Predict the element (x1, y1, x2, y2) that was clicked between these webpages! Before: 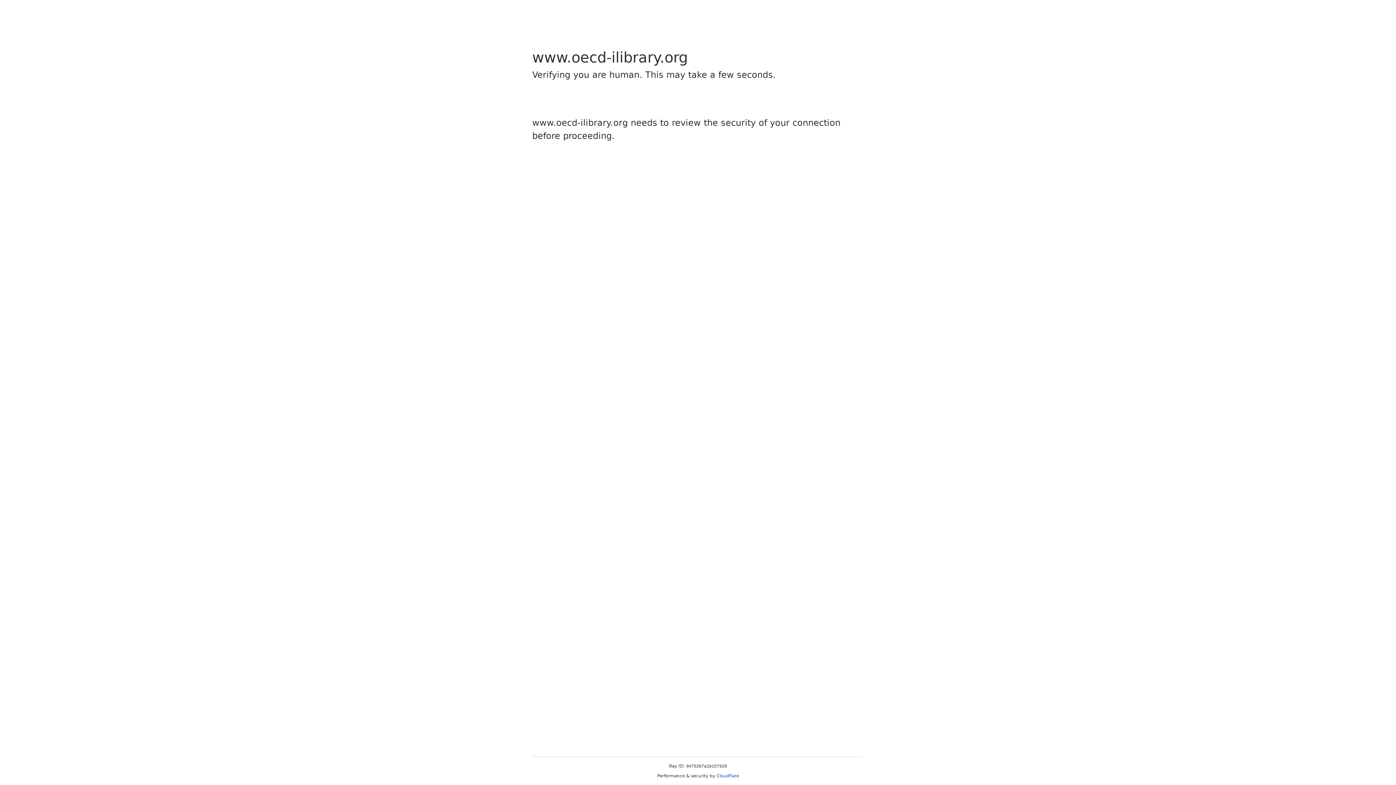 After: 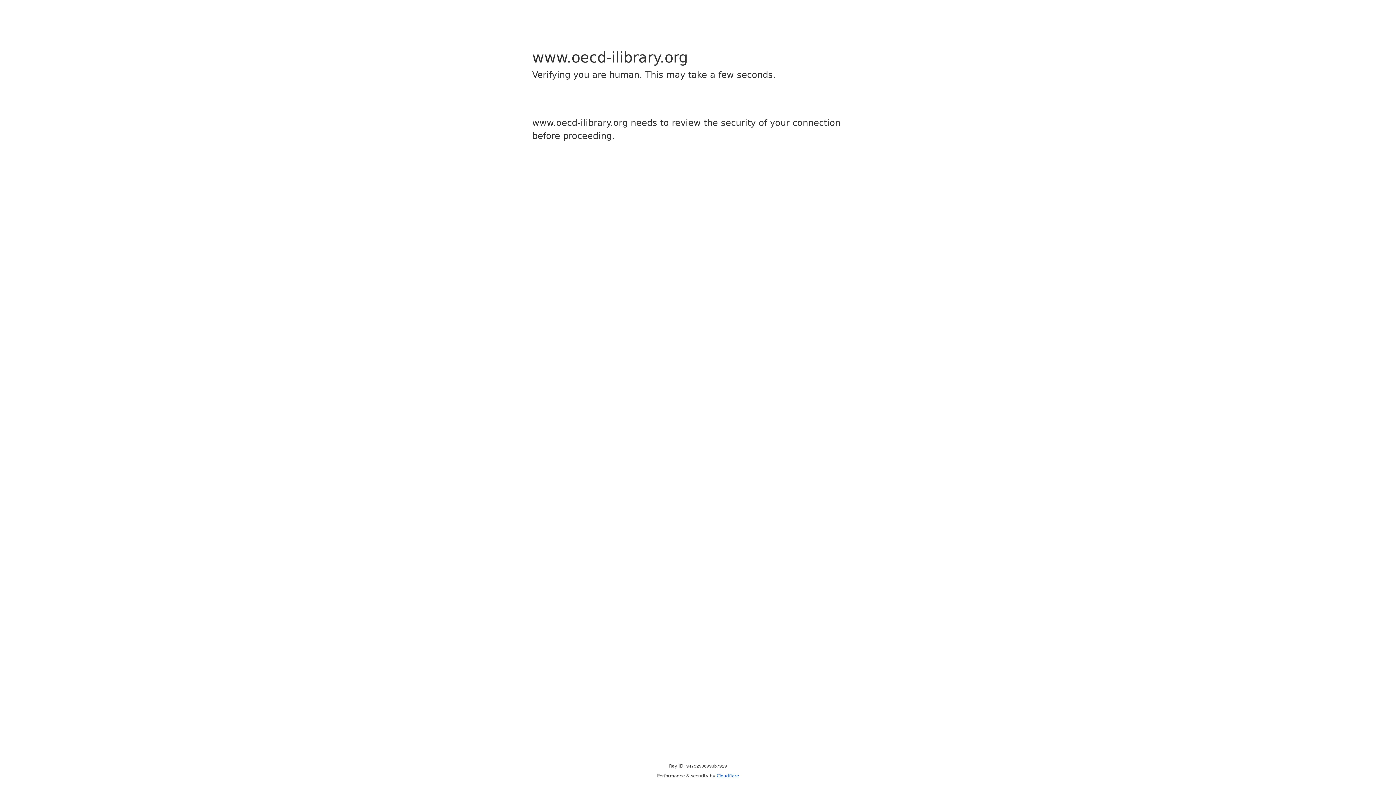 Action: bbox: (716, 773, 739, 778) label: Cloudflare